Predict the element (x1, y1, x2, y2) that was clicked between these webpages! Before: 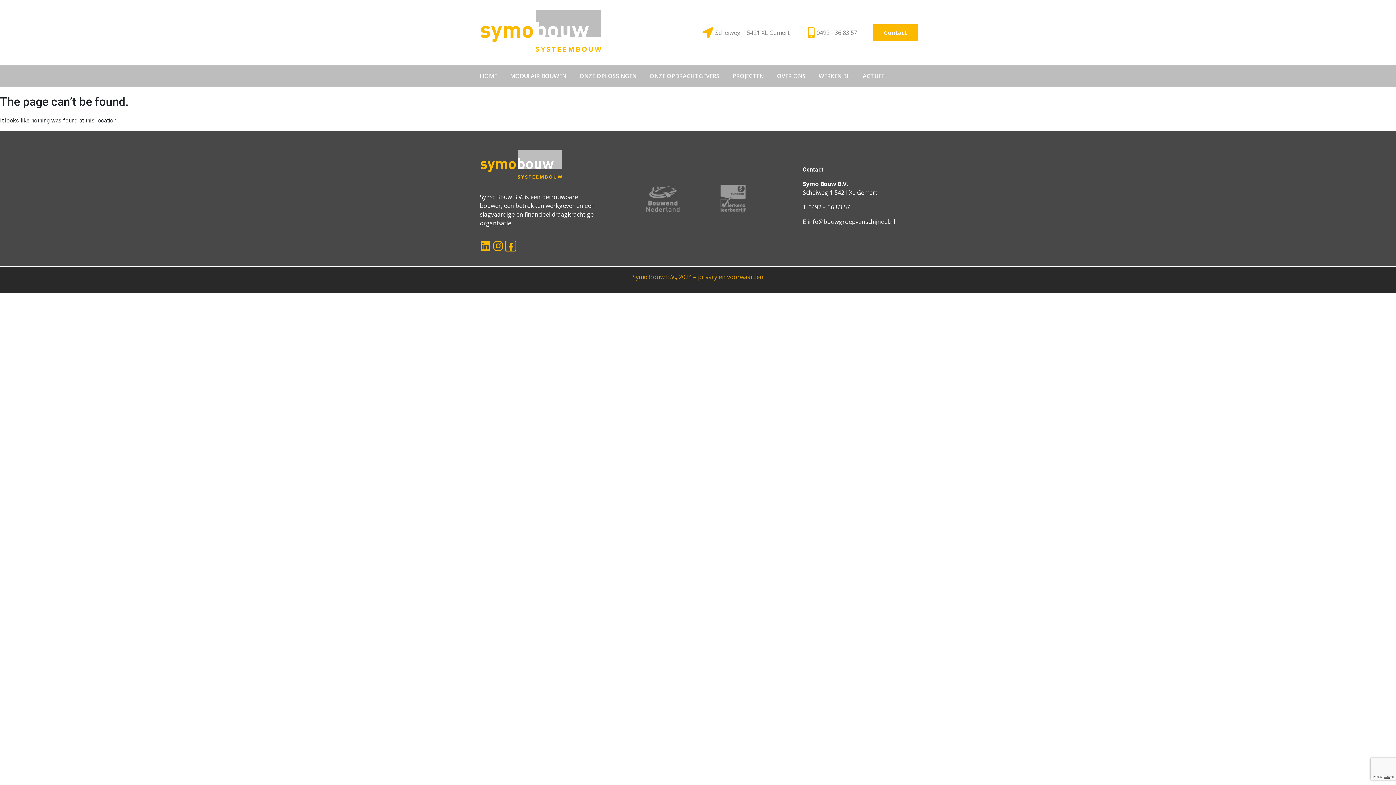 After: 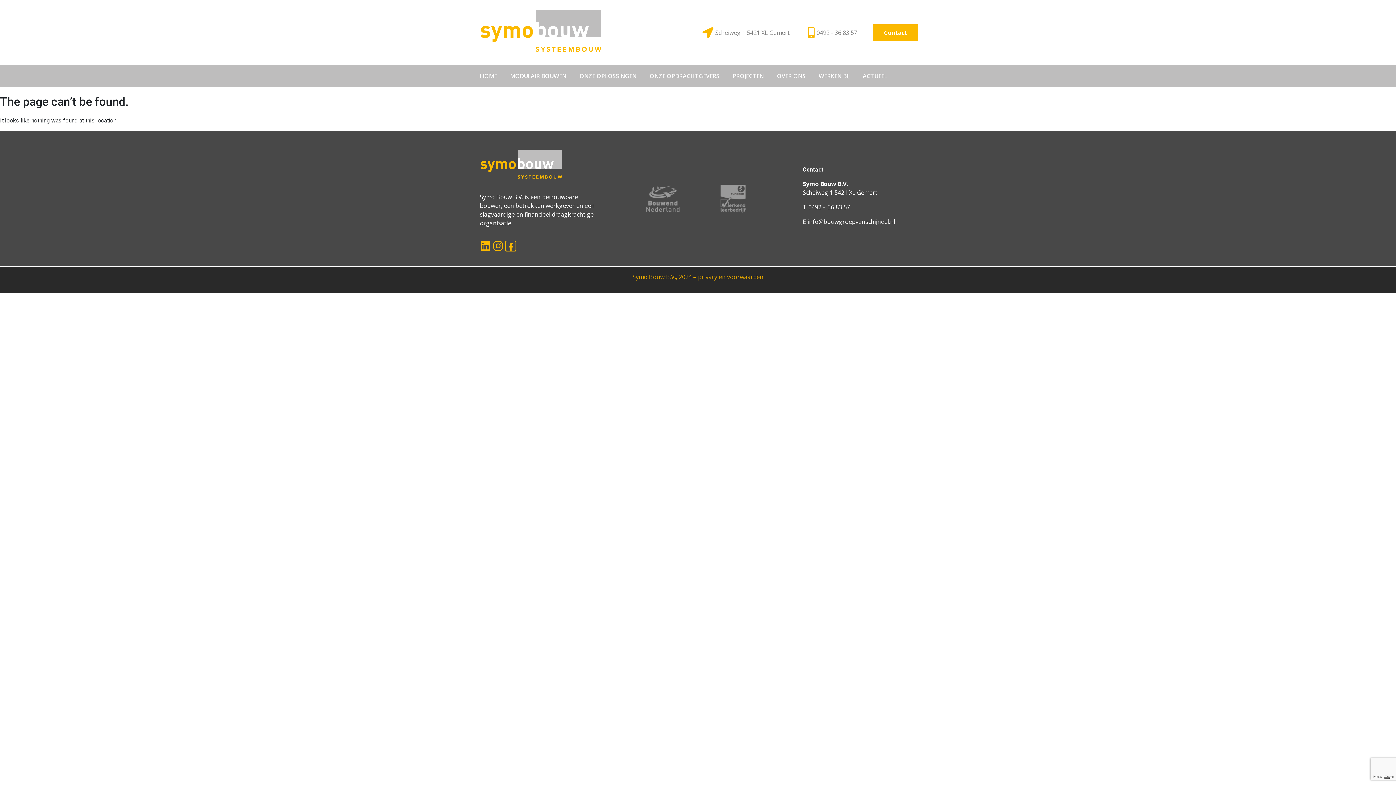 Action: bbox: (807, 217, 895, 225) label: info@bouwgroepvanschijndel.nl